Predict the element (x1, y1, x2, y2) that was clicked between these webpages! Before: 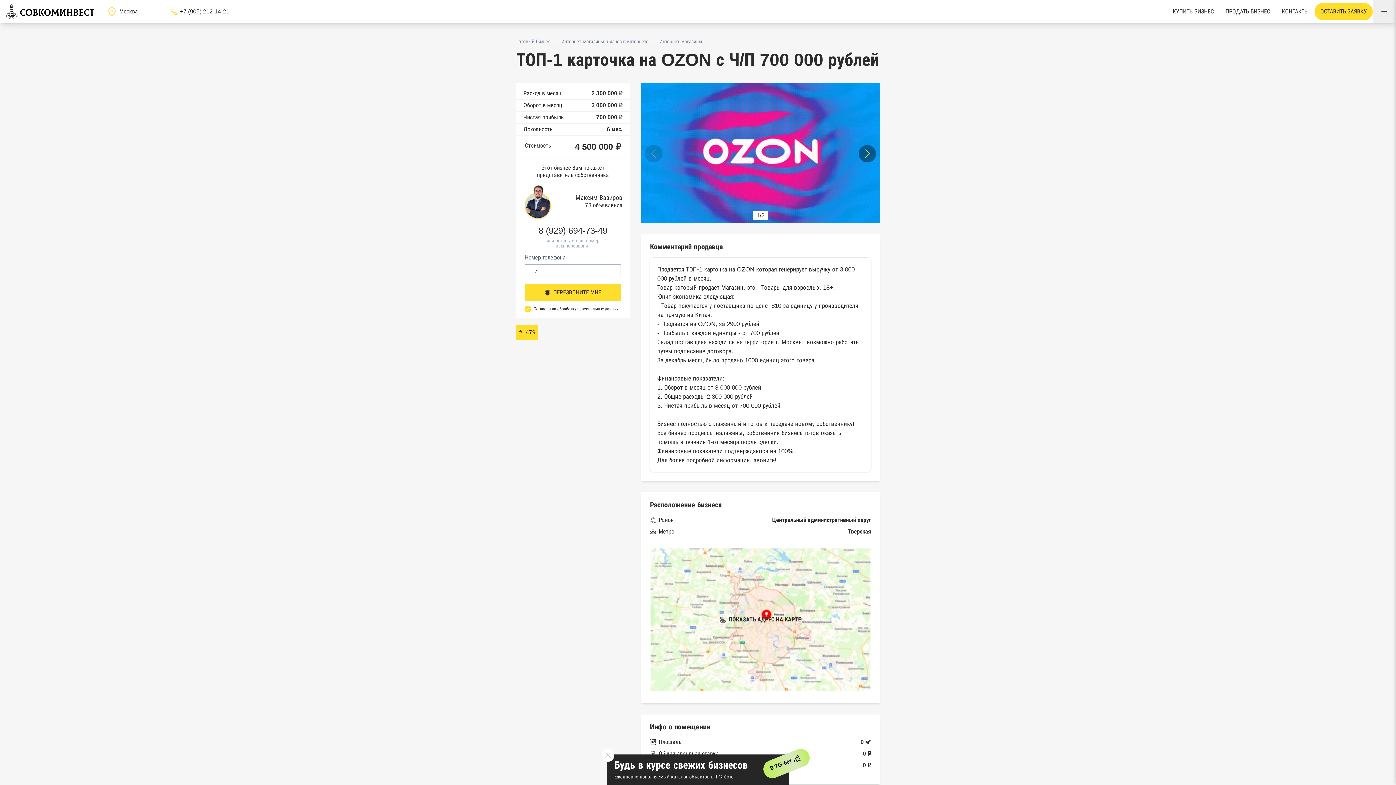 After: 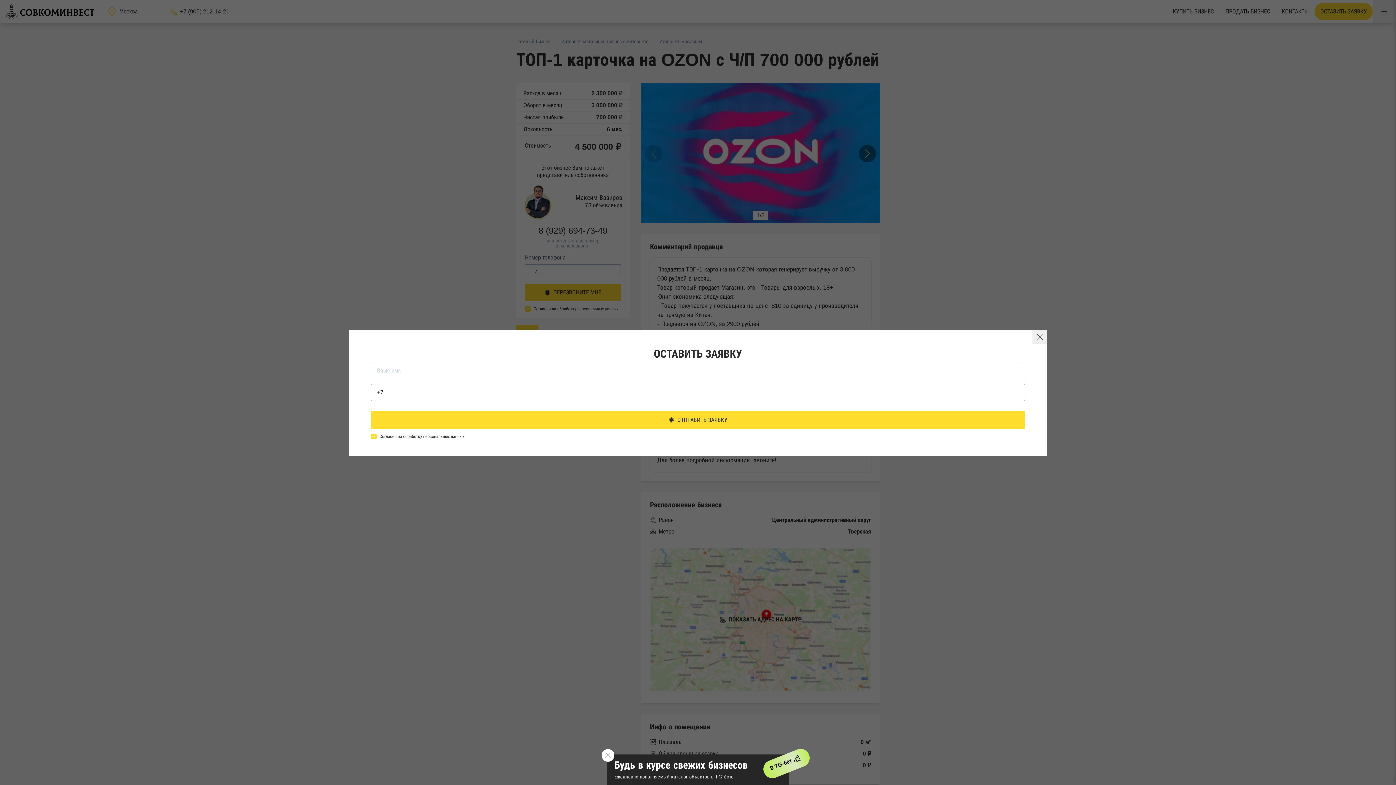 Action: label: ОСТАВИТЬ ЗАЯВКУ bbox: (1314, 2, 1373, 20)